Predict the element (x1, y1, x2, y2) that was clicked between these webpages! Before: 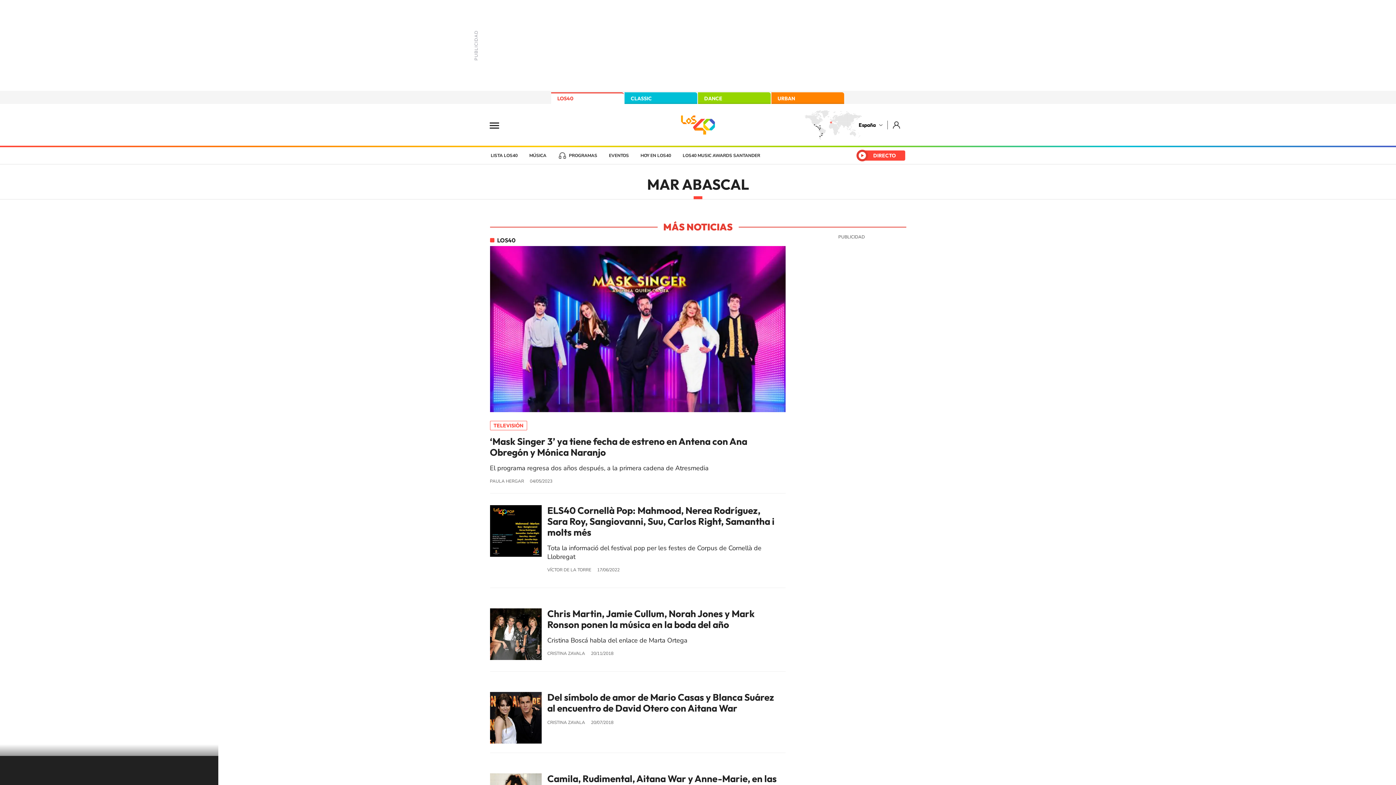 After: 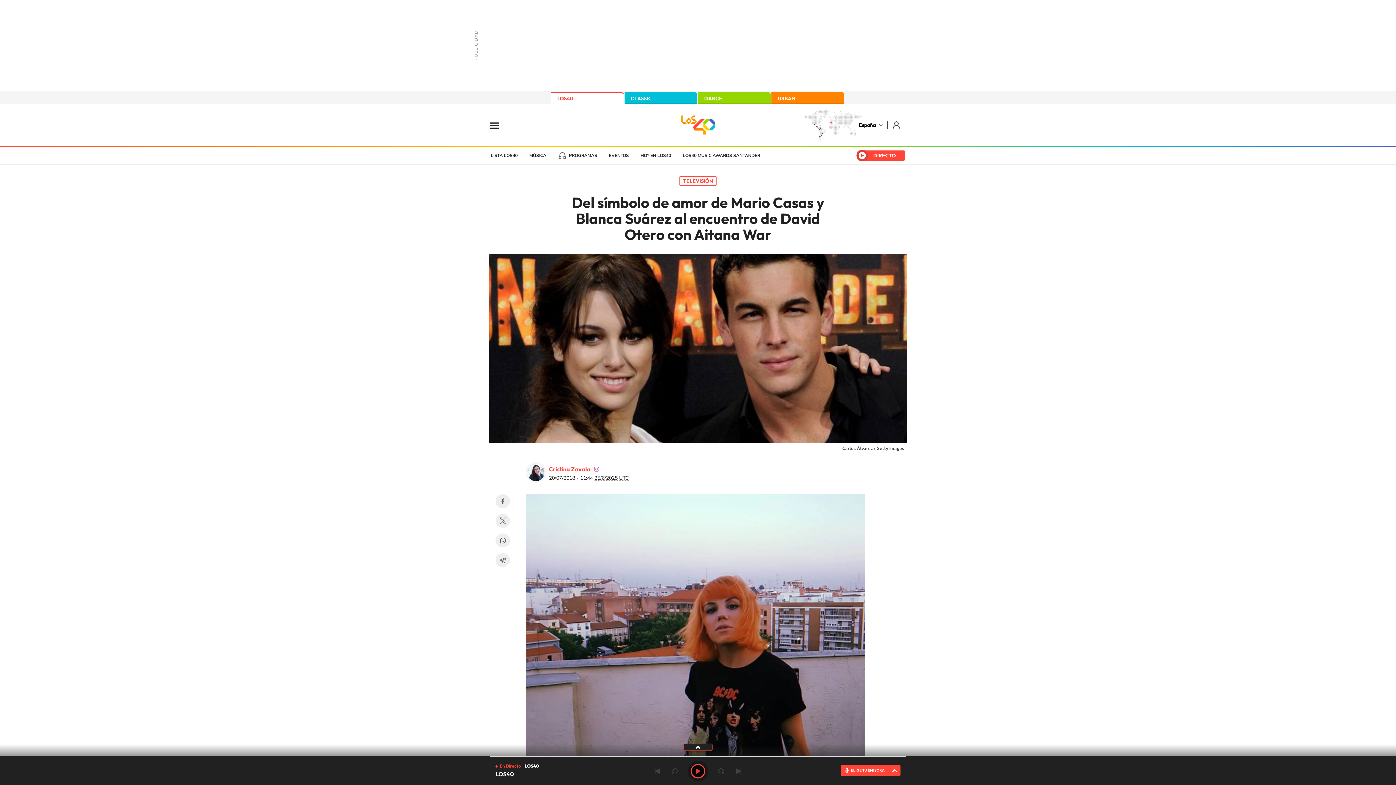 Action: bbox: (490, 692, 541, 744)